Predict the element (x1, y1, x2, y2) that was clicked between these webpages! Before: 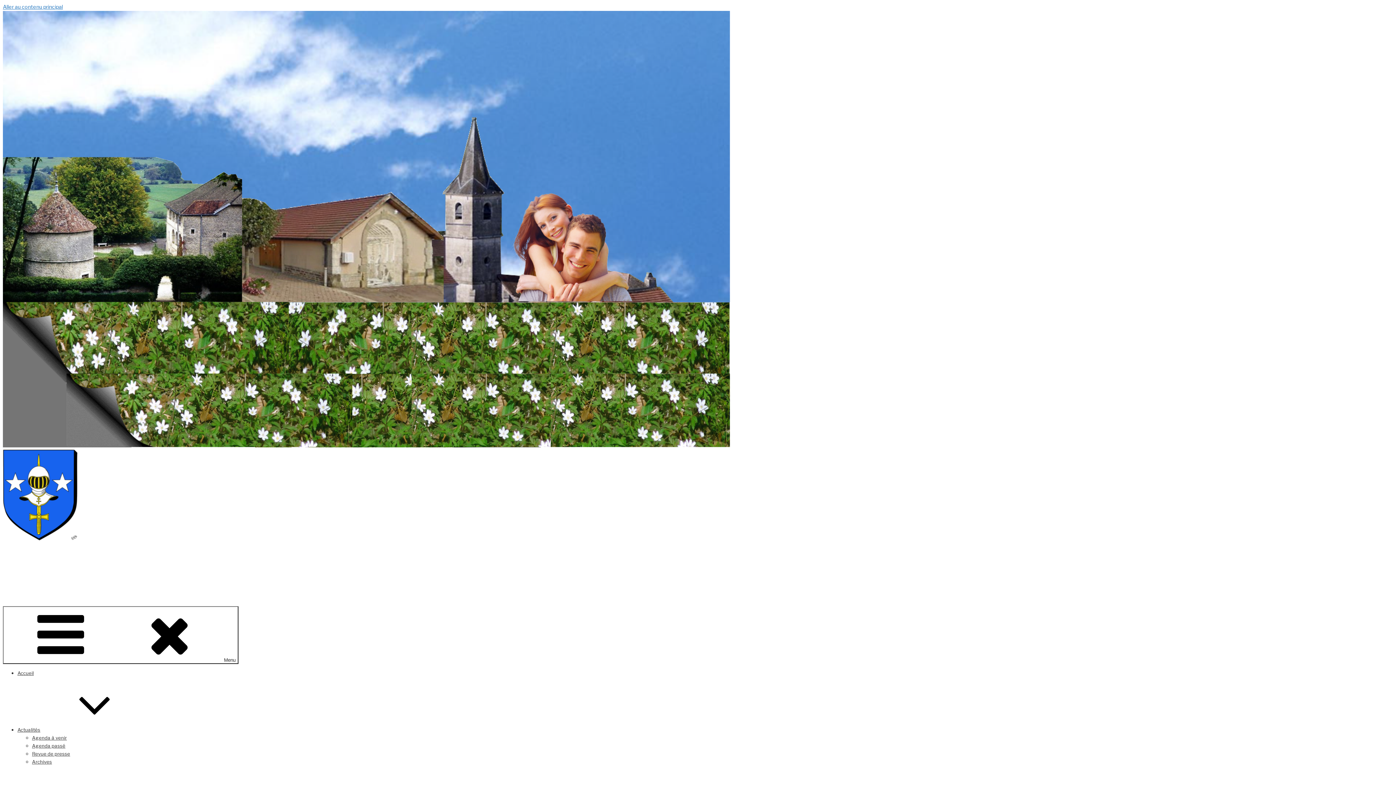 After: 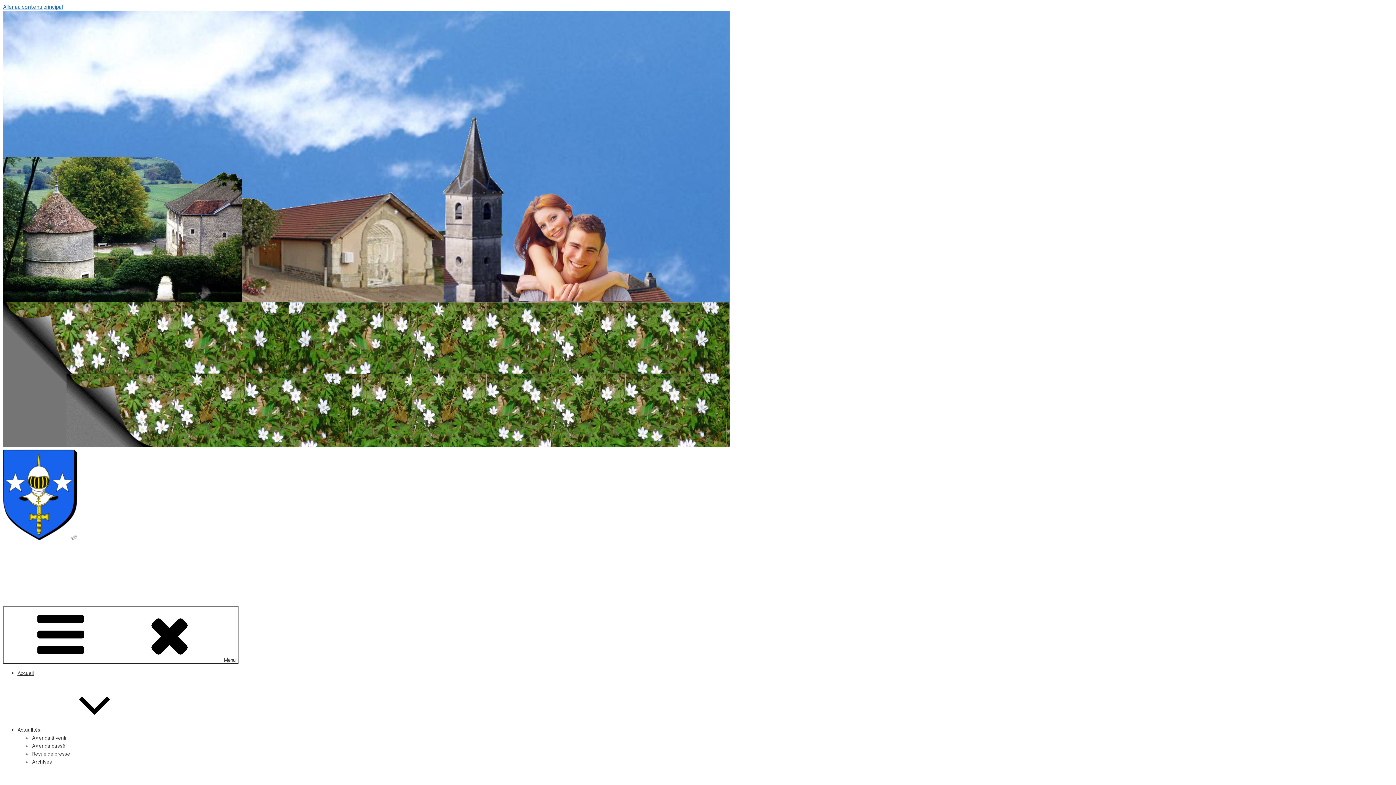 Action: bbox: (17, 727, 149, 733) label: Actualités